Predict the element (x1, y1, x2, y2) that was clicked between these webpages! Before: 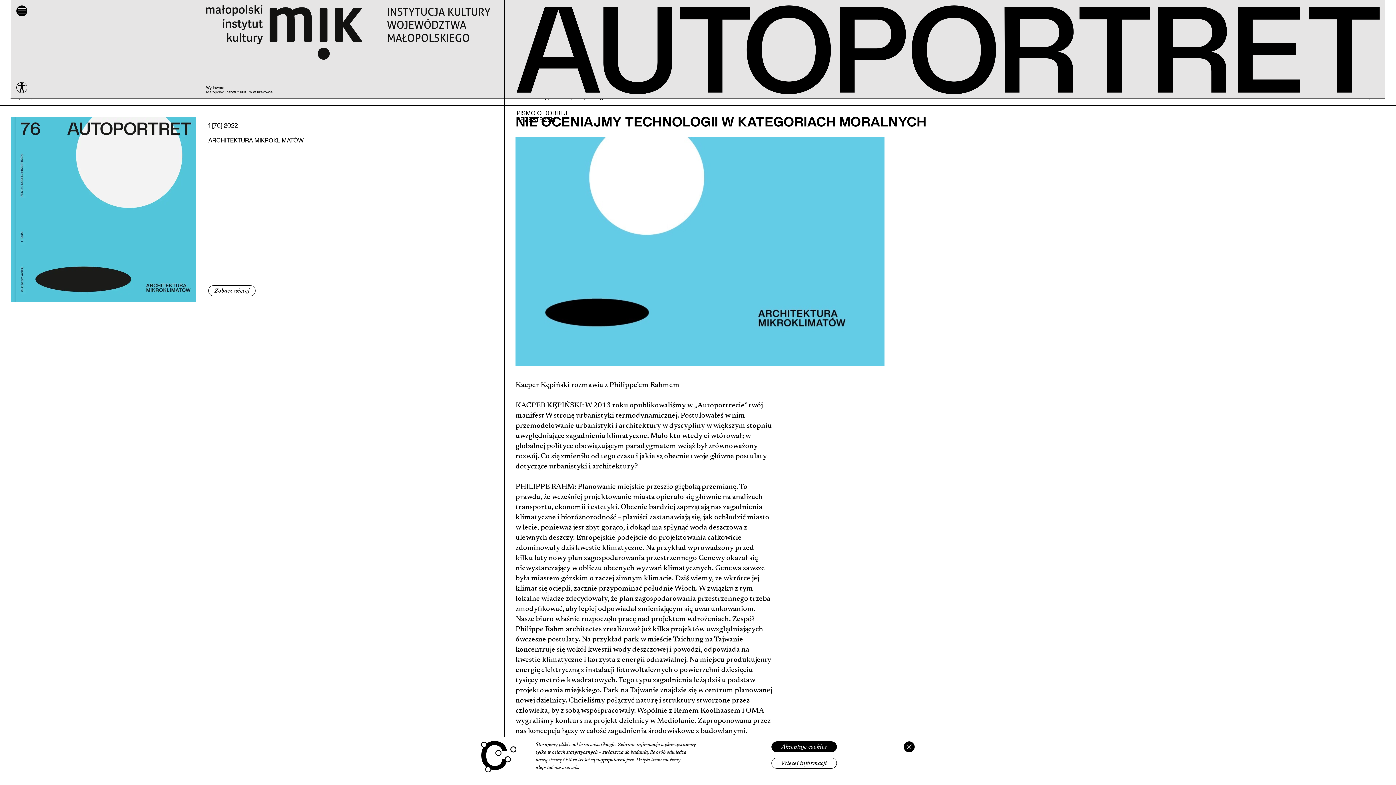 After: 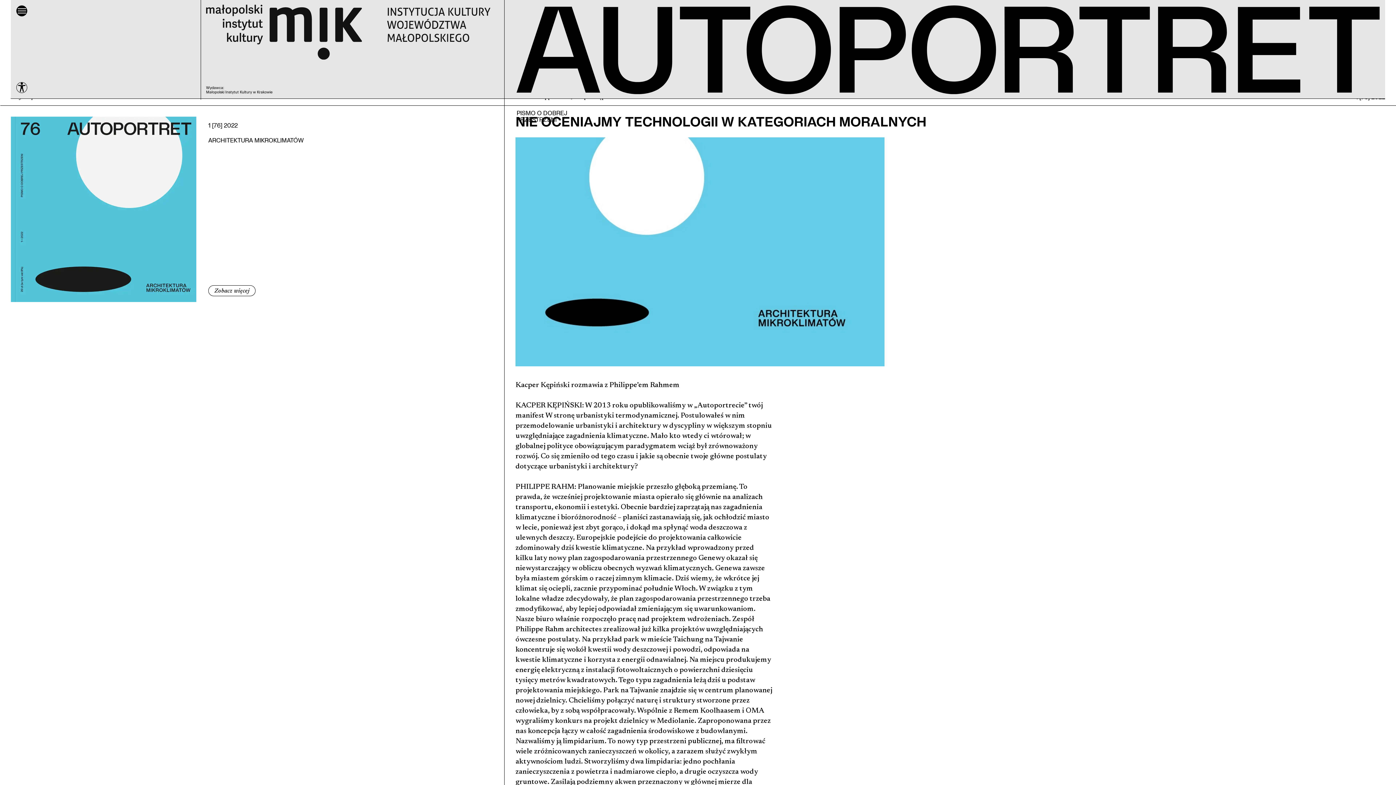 Action: label: Zamknij bbox: (904, 741, 914, 752)